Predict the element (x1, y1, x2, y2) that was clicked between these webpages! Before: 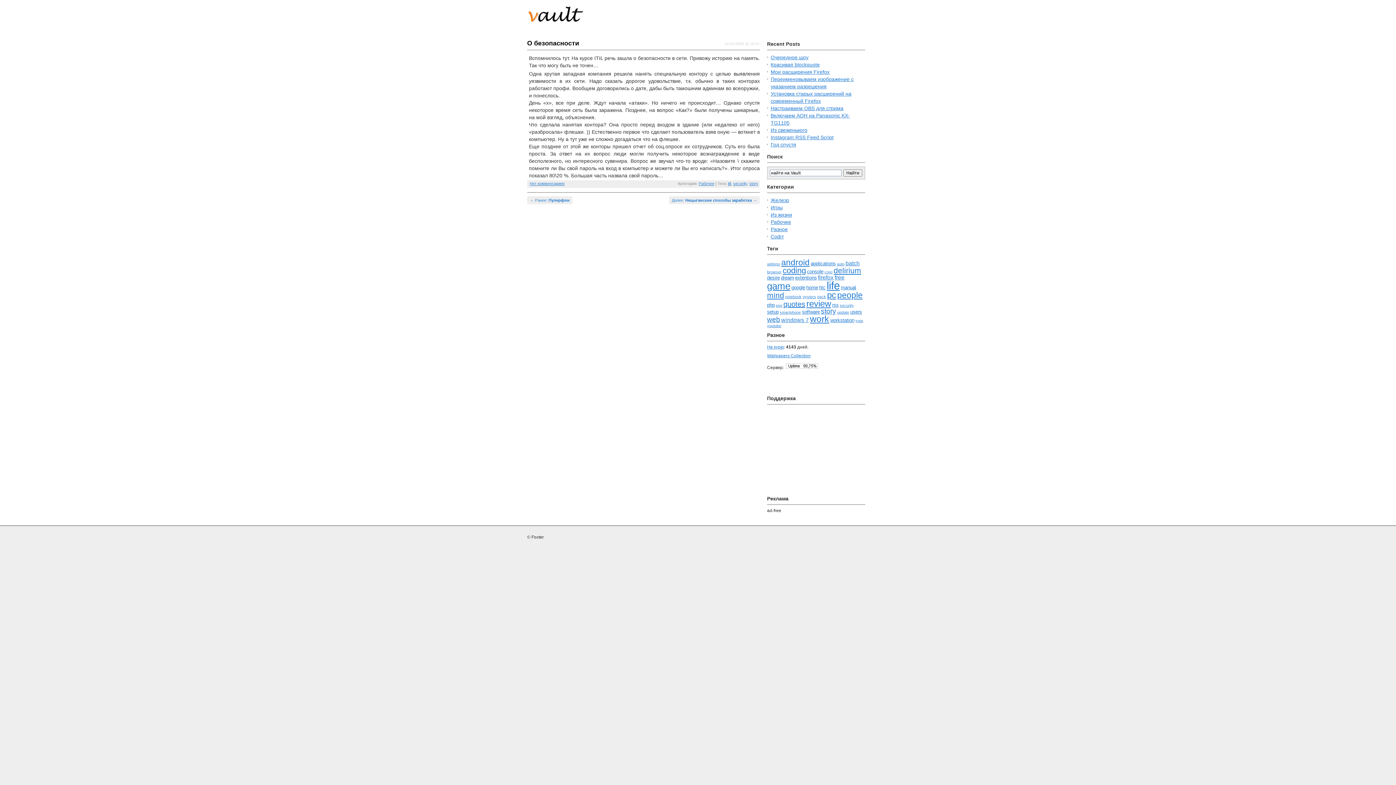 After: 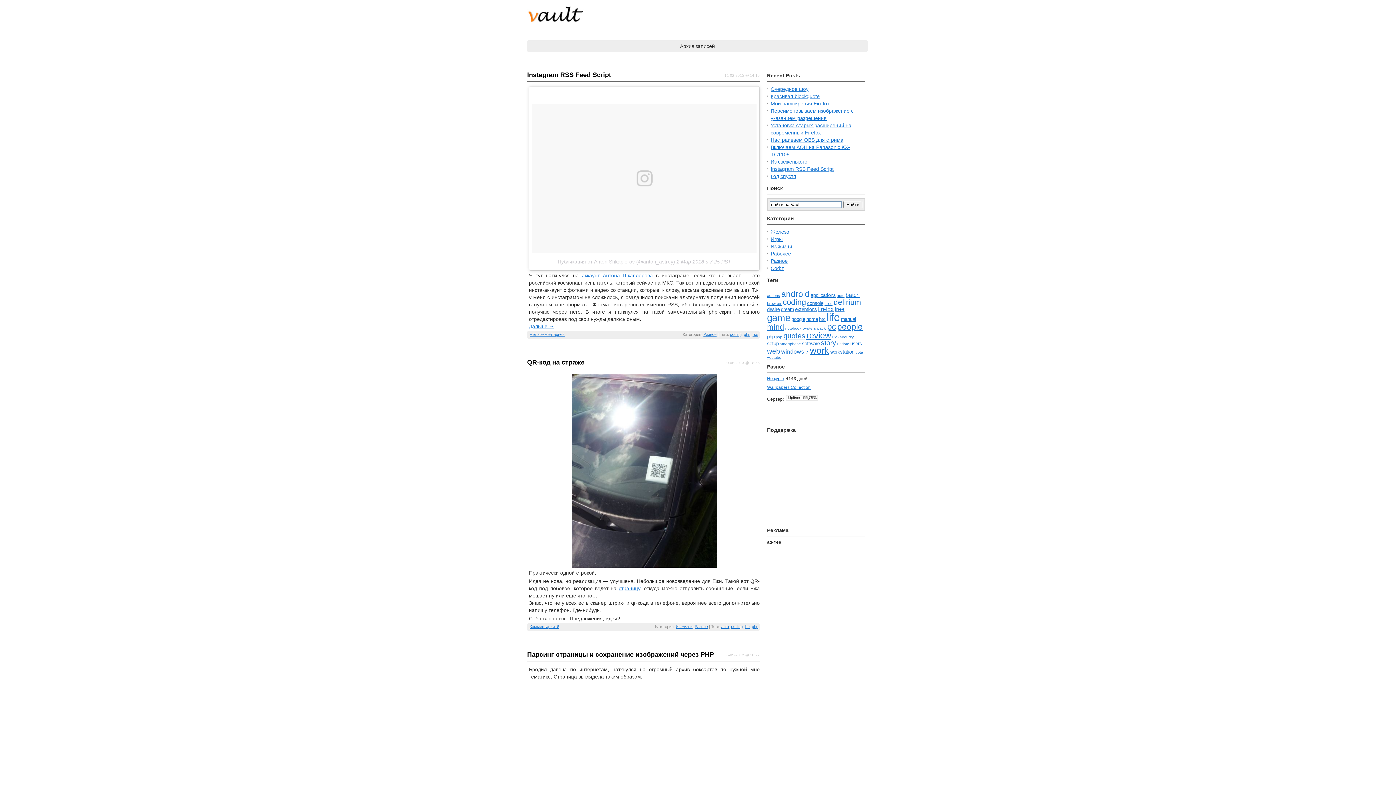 Action: label: php (3 элемента) bbox: (767, 302, 774, 308)